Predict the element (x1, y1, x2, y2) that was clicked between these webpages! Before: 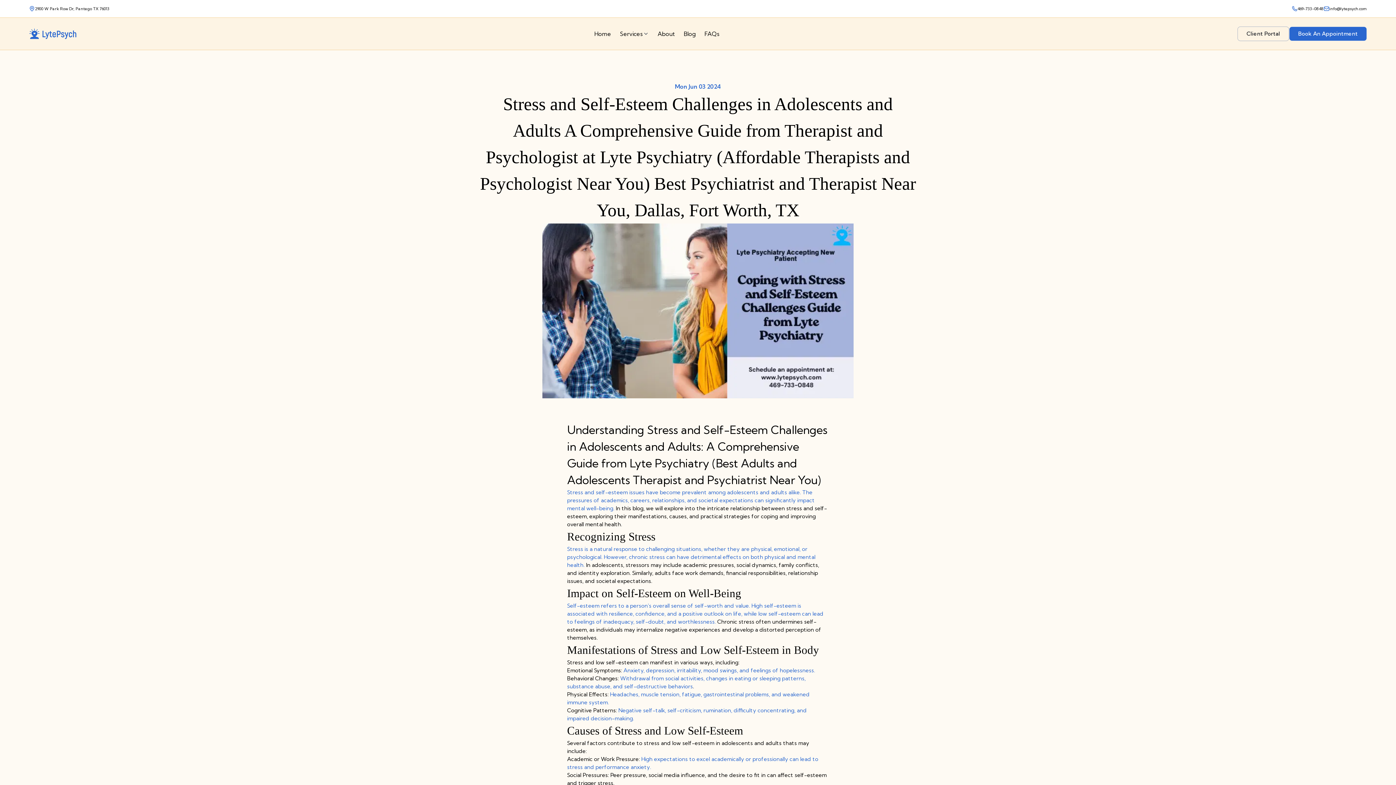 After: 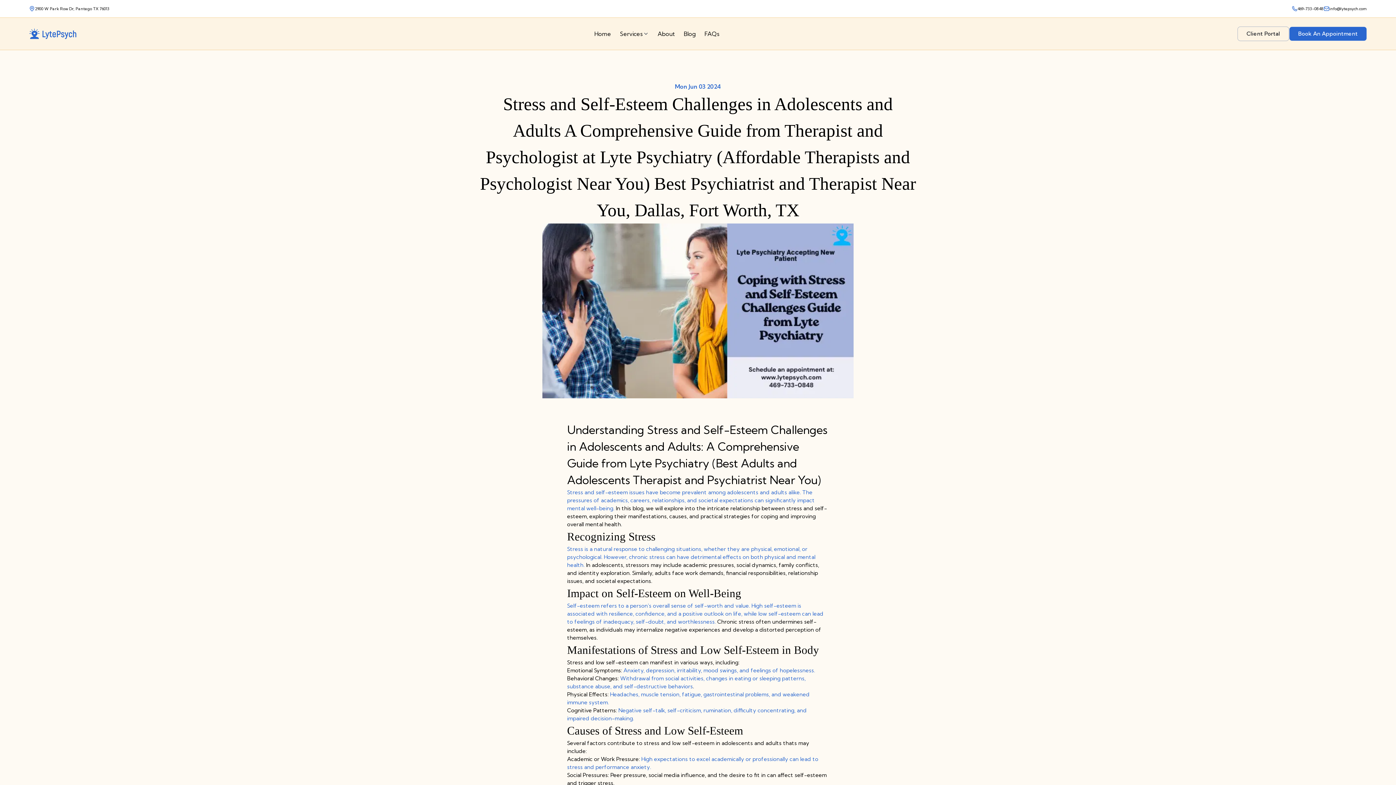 Action: bbox: (1289, 26, 1367, 41) label: Book An Appointment